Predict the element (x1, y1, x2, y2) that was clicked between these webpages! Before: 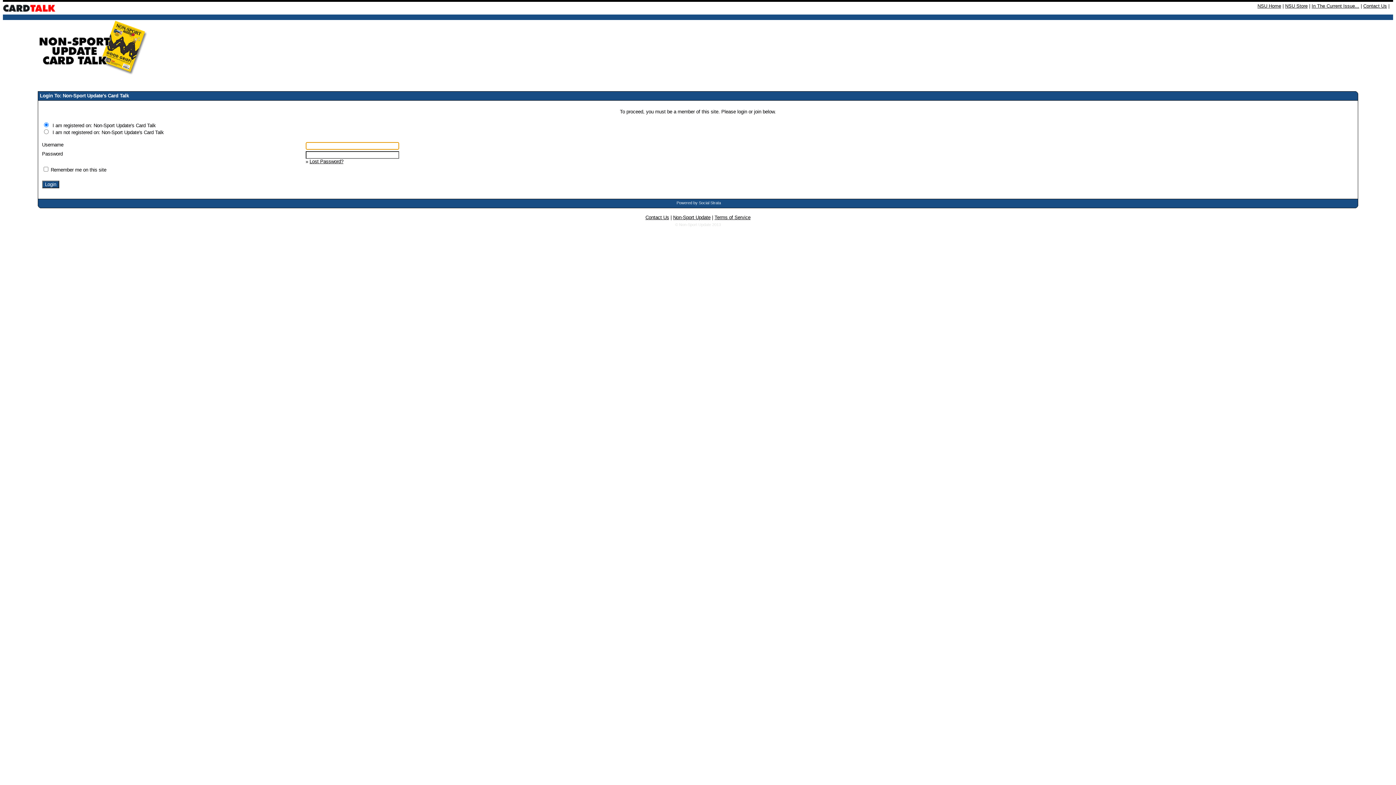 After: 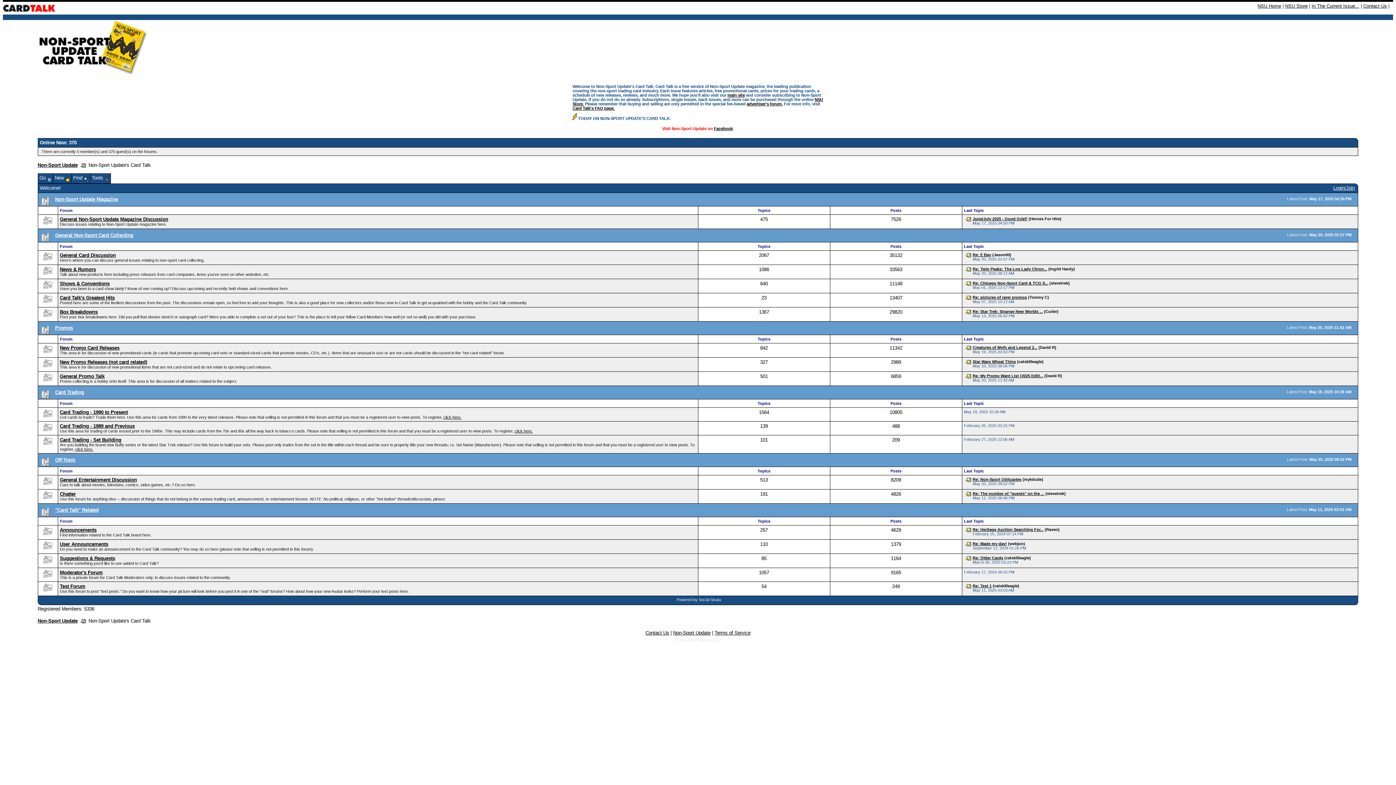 Action: bbox: (37, 69, 149, 75)